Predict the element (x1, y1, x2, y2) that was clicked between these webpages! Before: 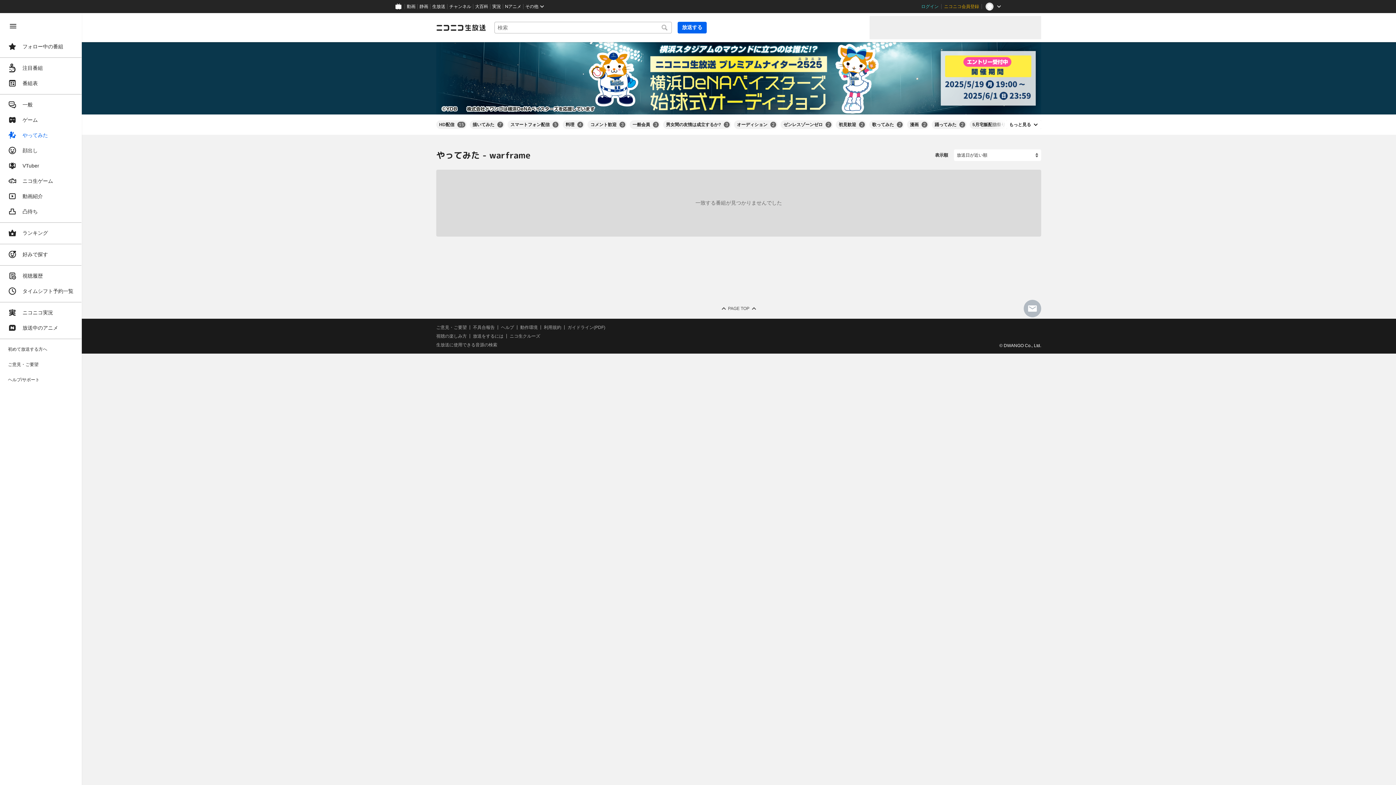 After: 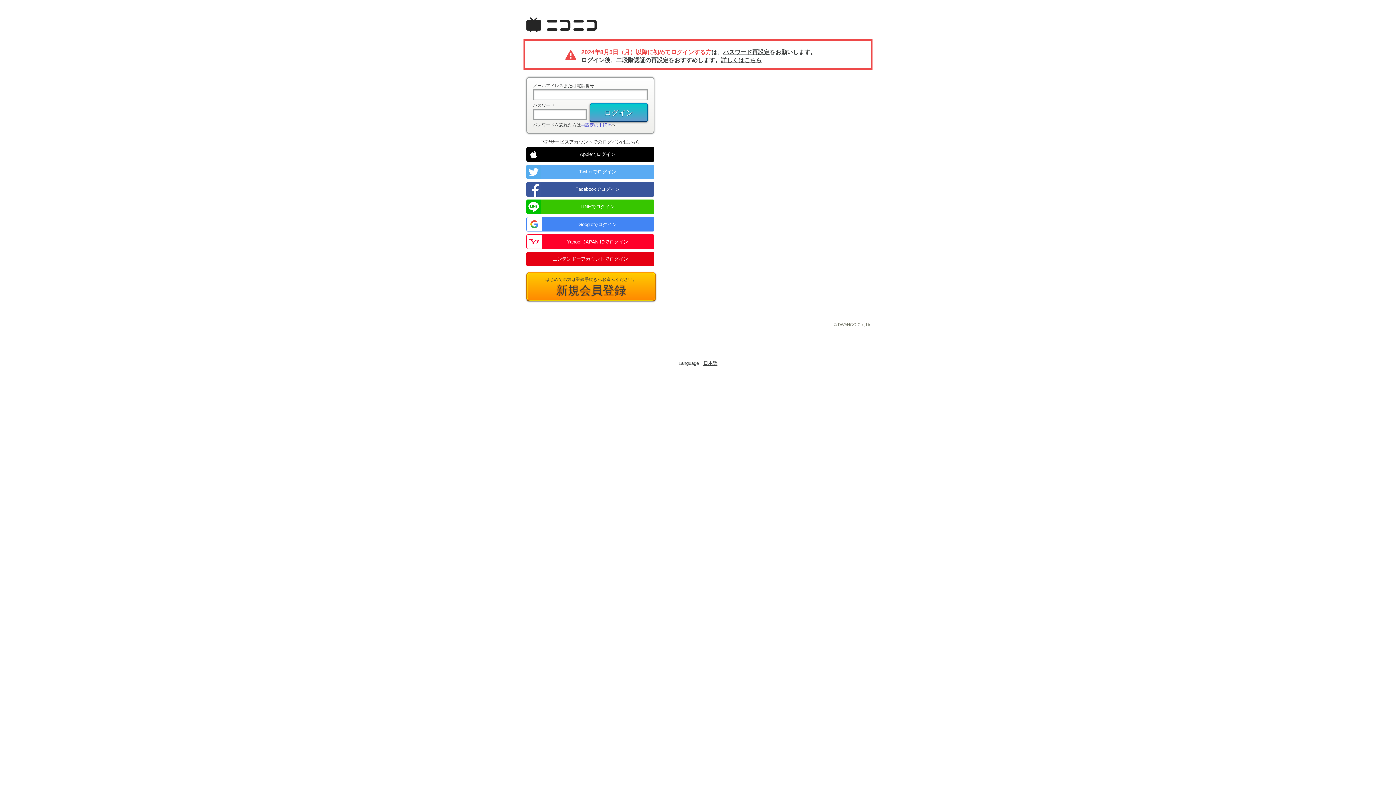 Action: bbox: (918, 0, 941, 13) label: ログイン